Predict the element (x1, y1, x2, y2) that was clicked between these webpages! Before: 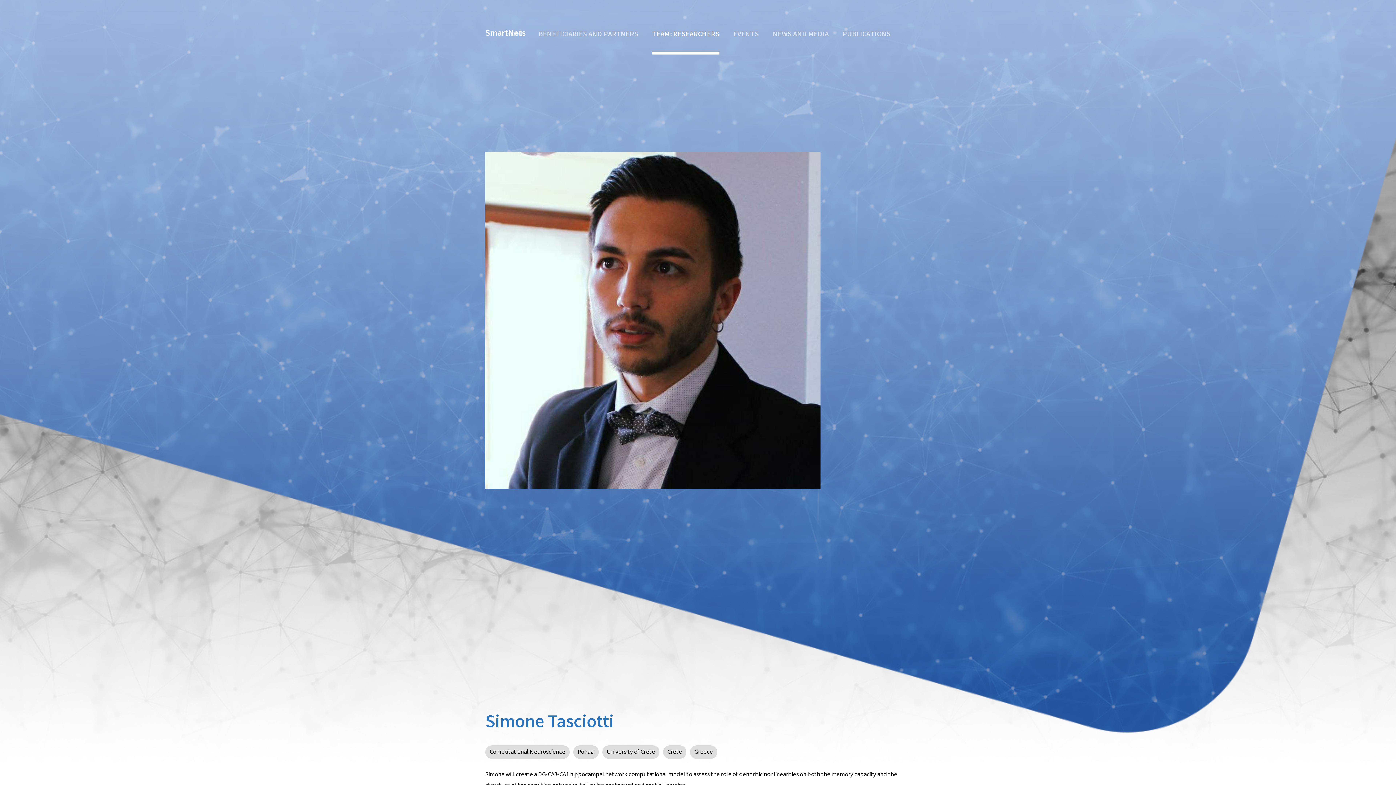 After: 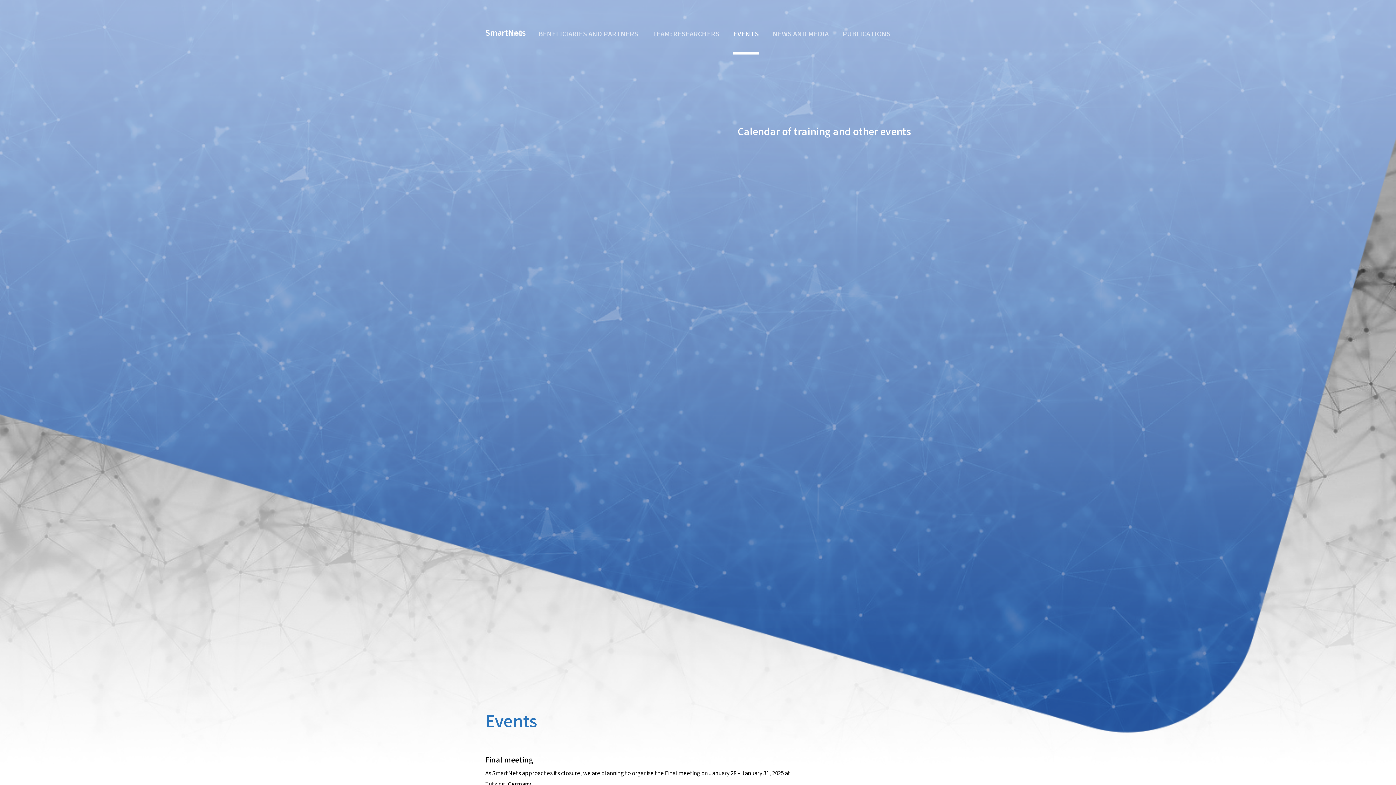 Action: bbox: (733, 18, 758, 54) label: EVENTS